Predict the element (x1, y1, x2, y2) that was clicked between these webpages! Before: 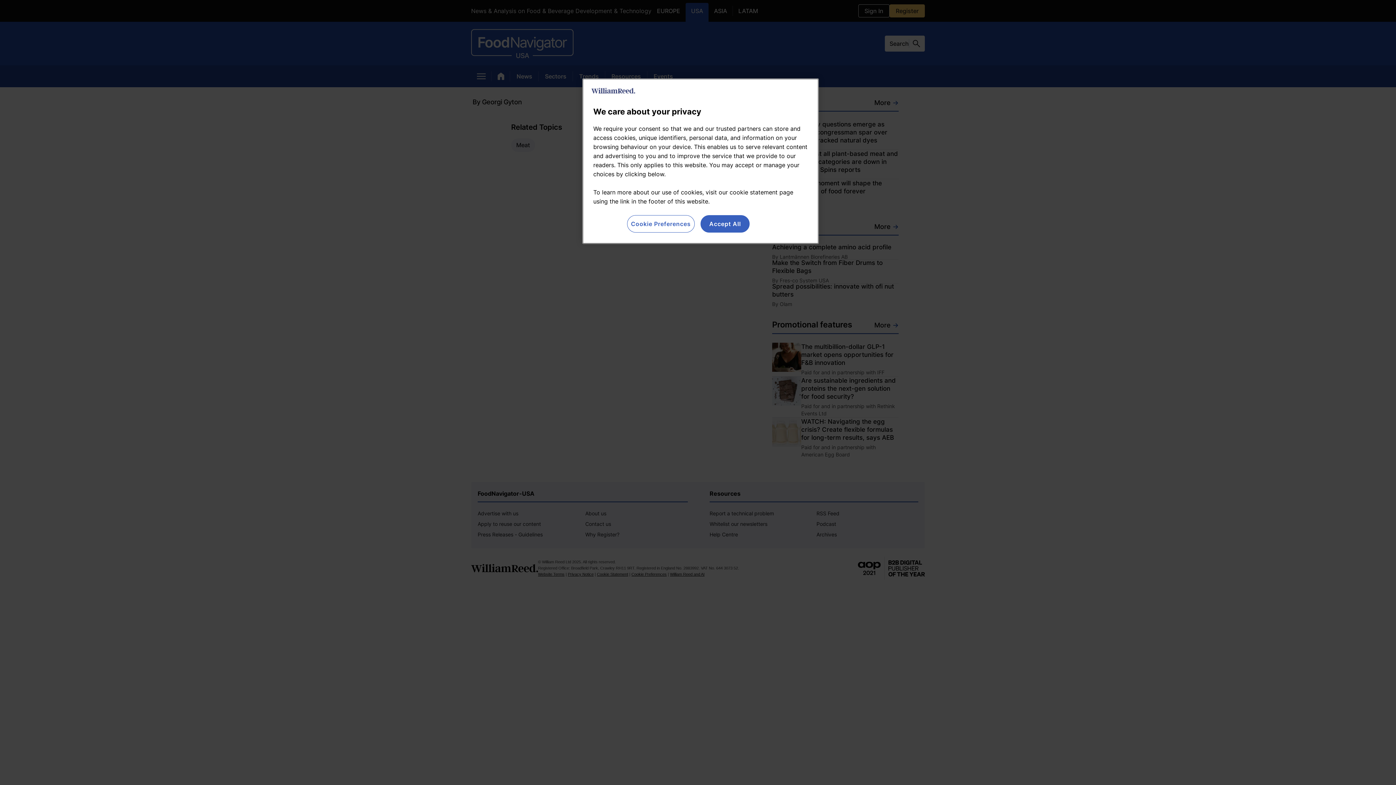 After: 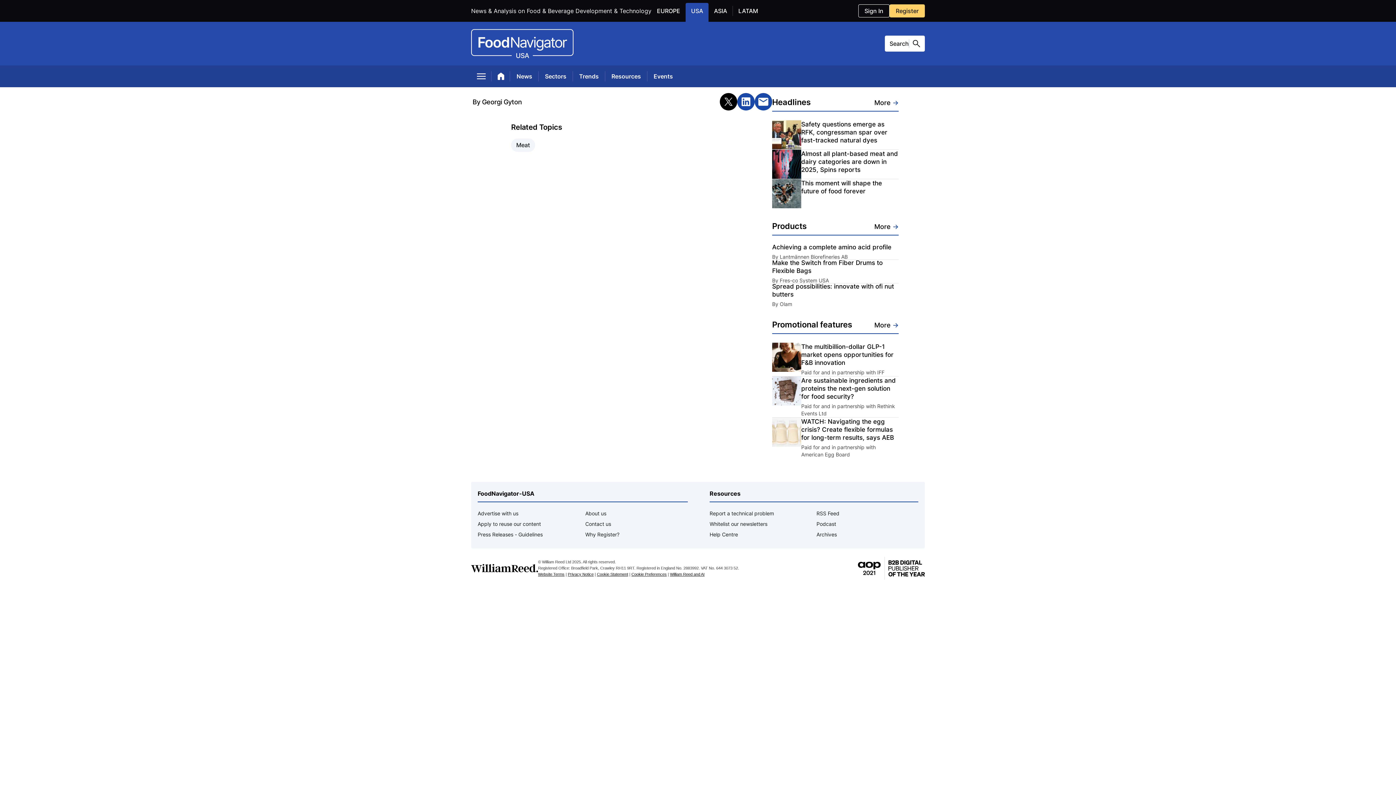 Action: label: Accept All bbox: (700, 215, 749, 232)